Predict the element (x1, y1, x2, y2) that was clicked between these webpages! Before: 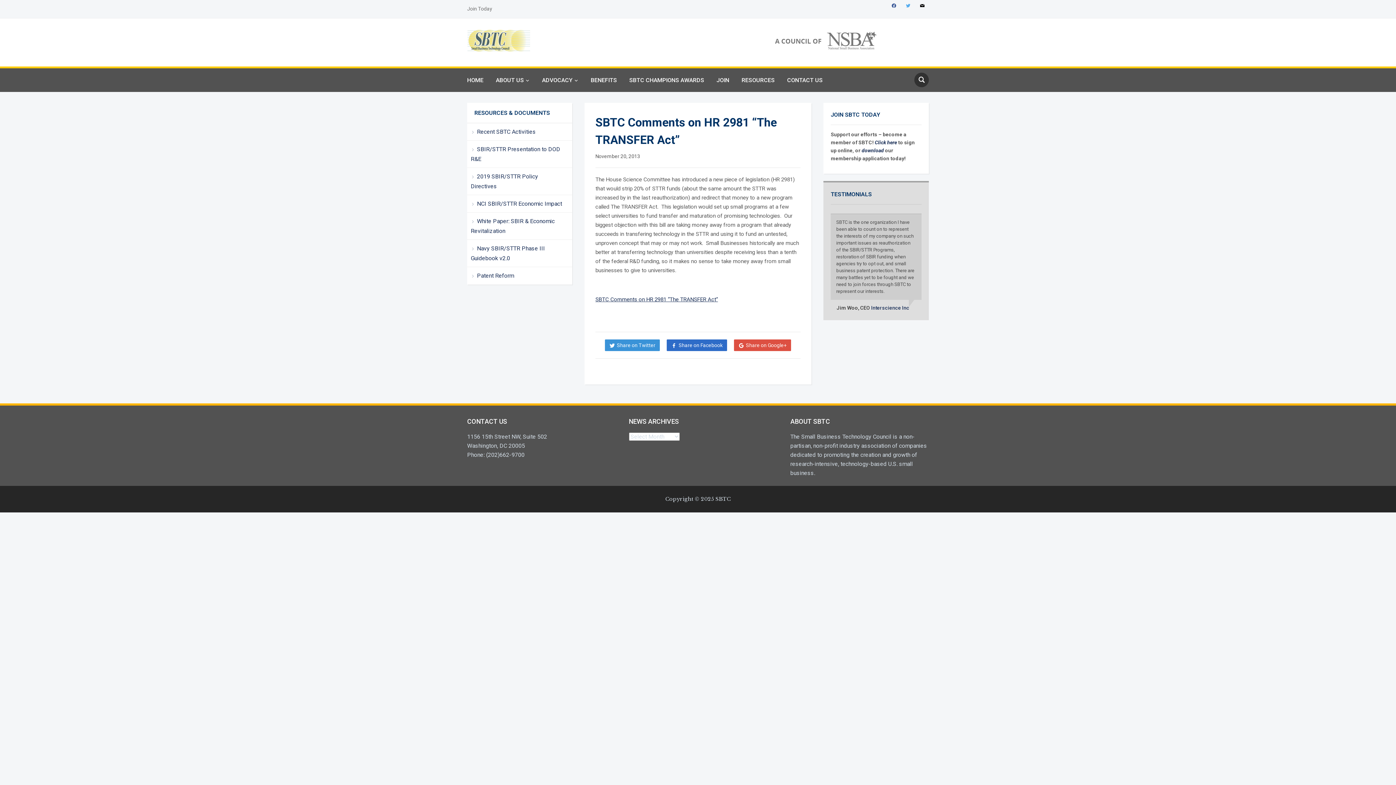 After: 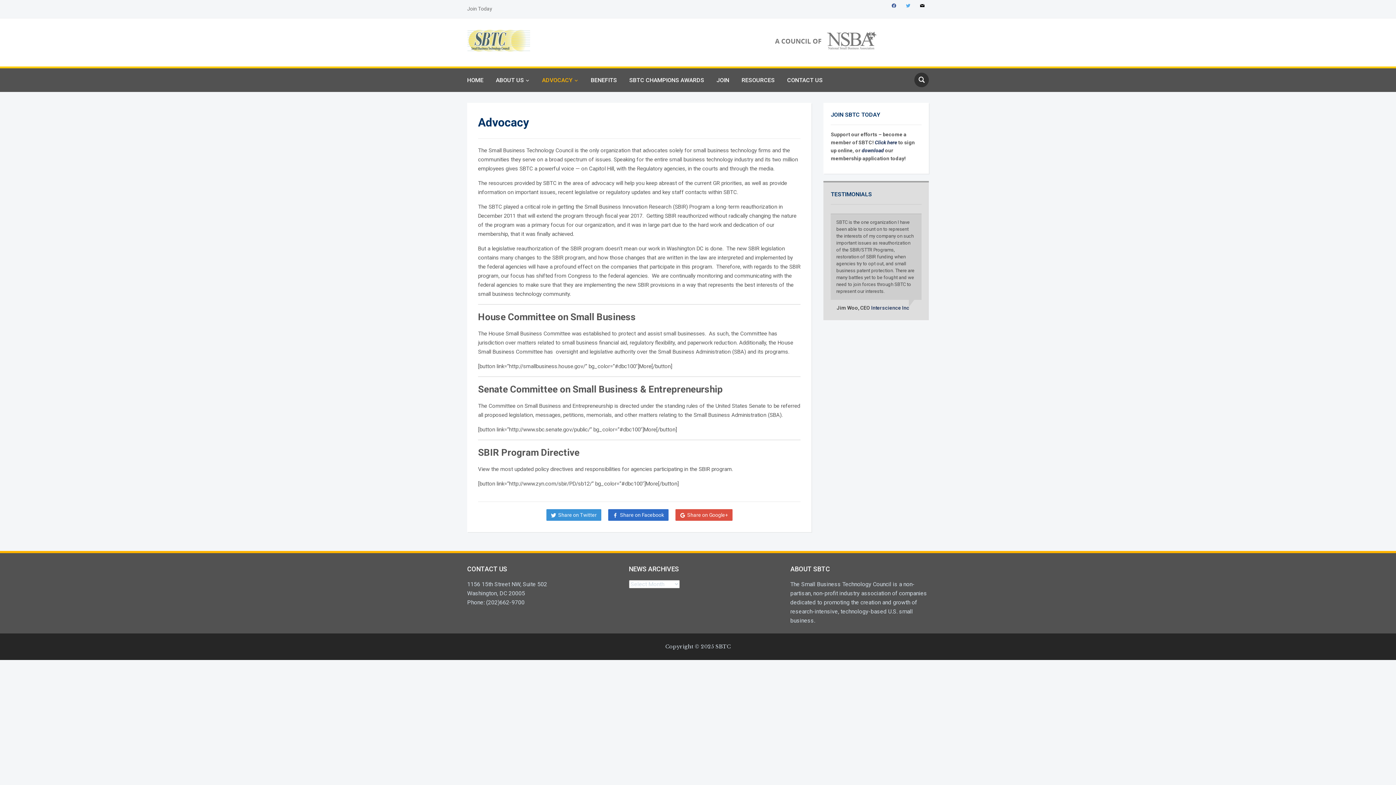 Action: bbox: (542, 72, 589, 88) label: ADVOCACY